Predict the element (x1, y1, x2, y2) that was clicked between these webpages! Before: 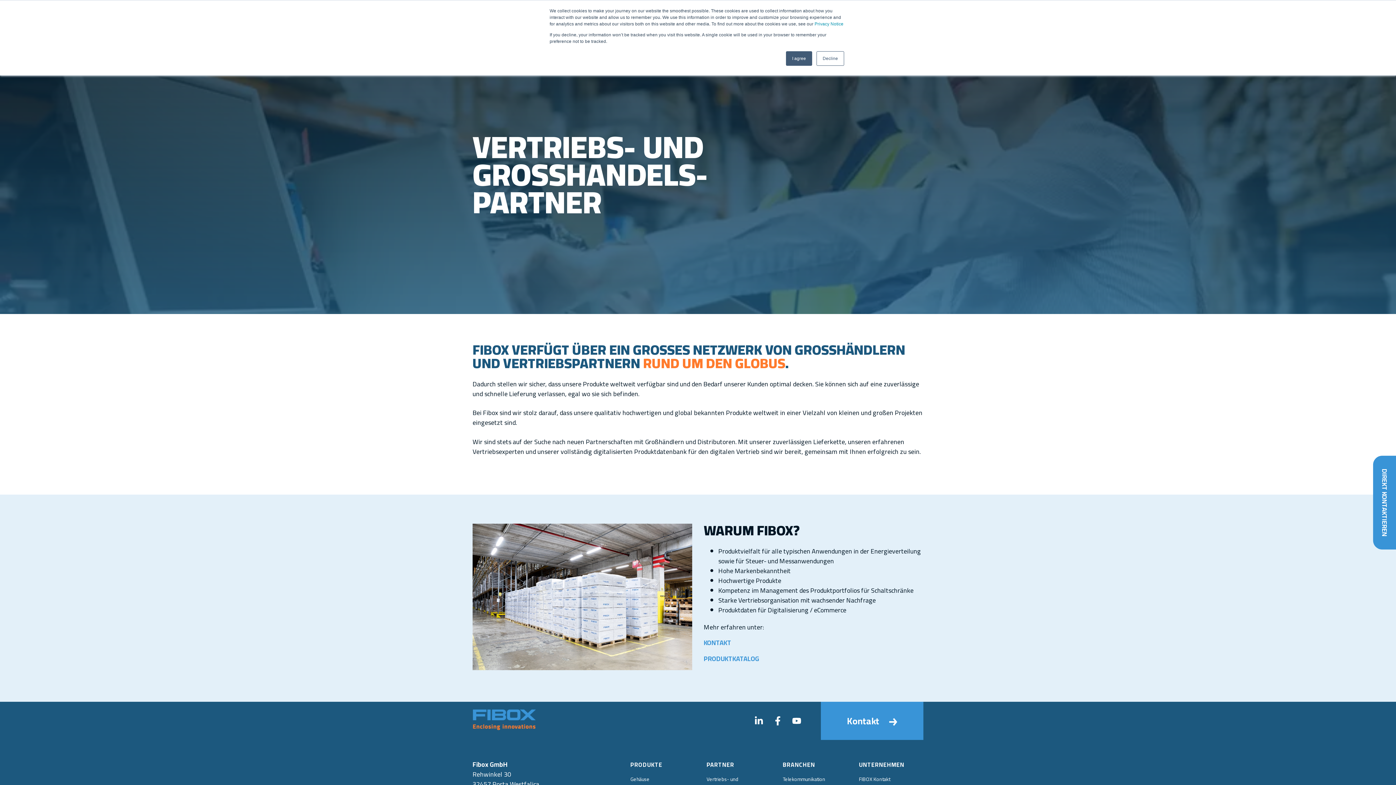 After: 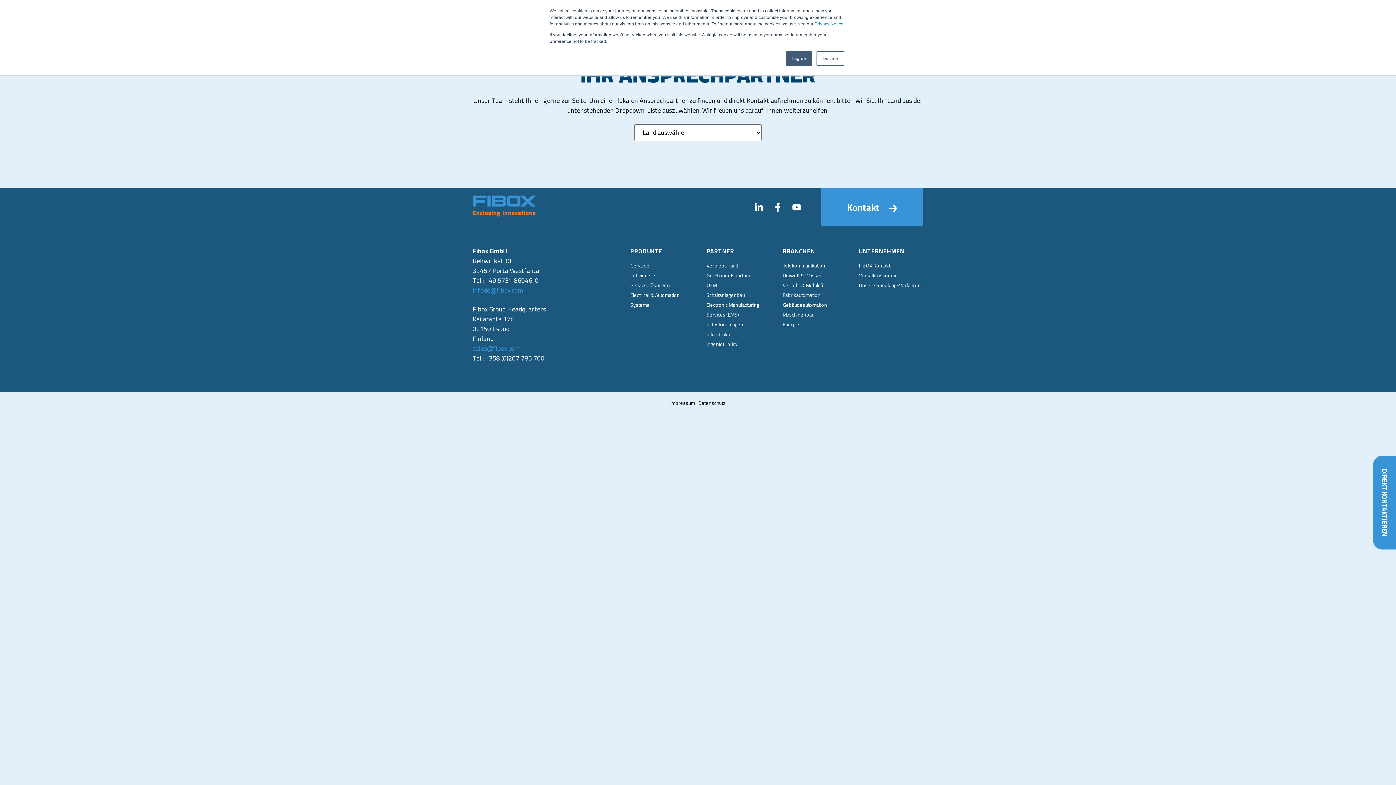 Action: bbox: (821, 702, 923, 740) label: Kontakt